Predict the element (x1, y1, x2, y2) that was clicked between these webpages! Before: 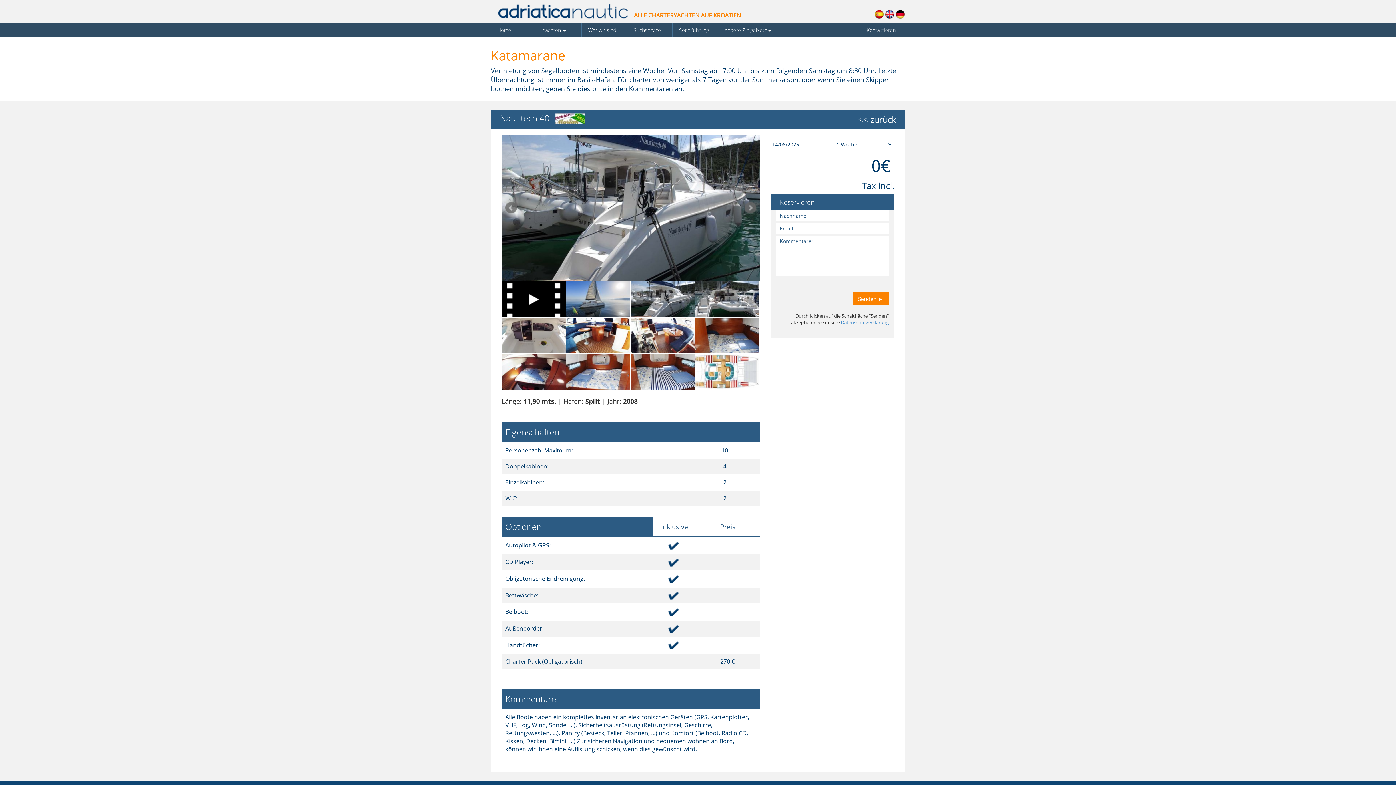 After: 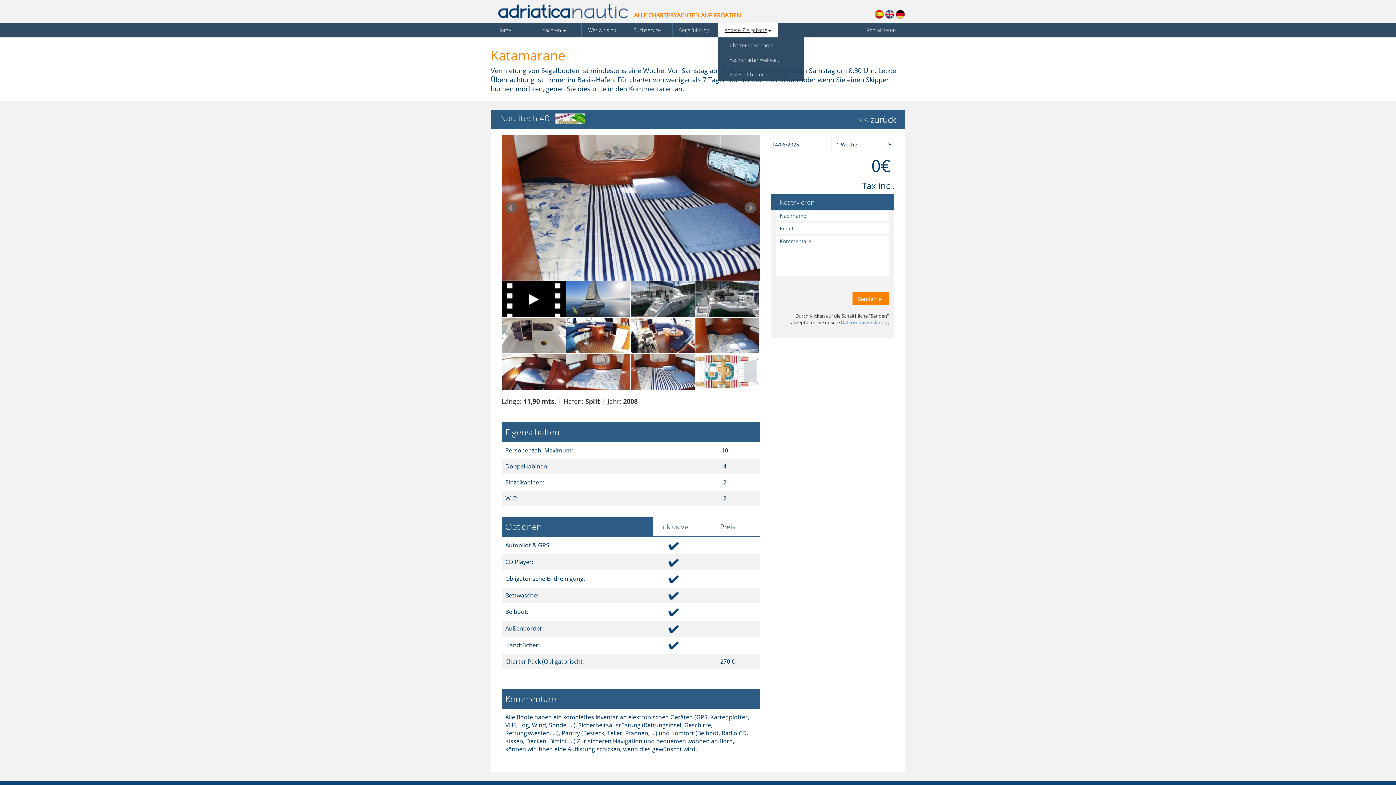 Action: bbox: (719, 26, 776, 33) label: Andere Zielgebiete